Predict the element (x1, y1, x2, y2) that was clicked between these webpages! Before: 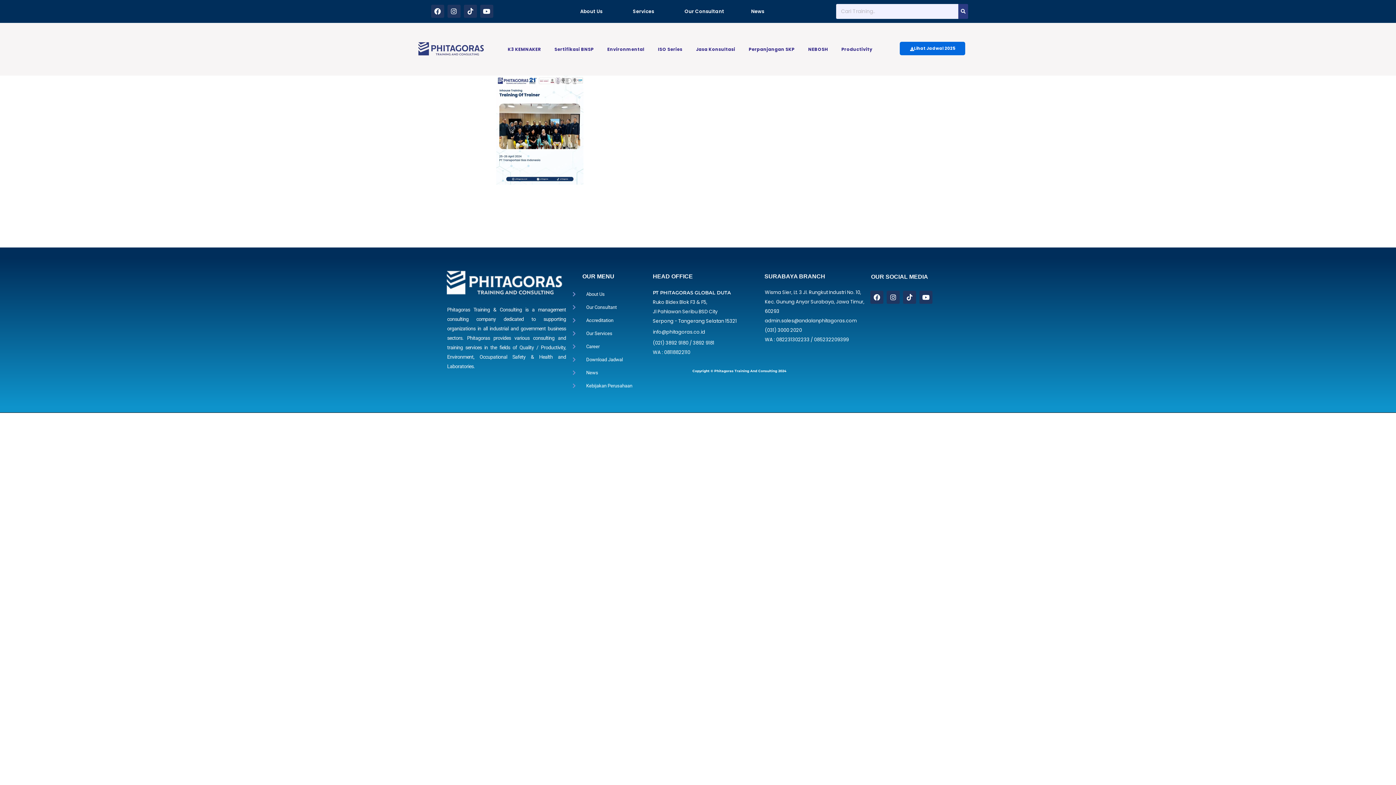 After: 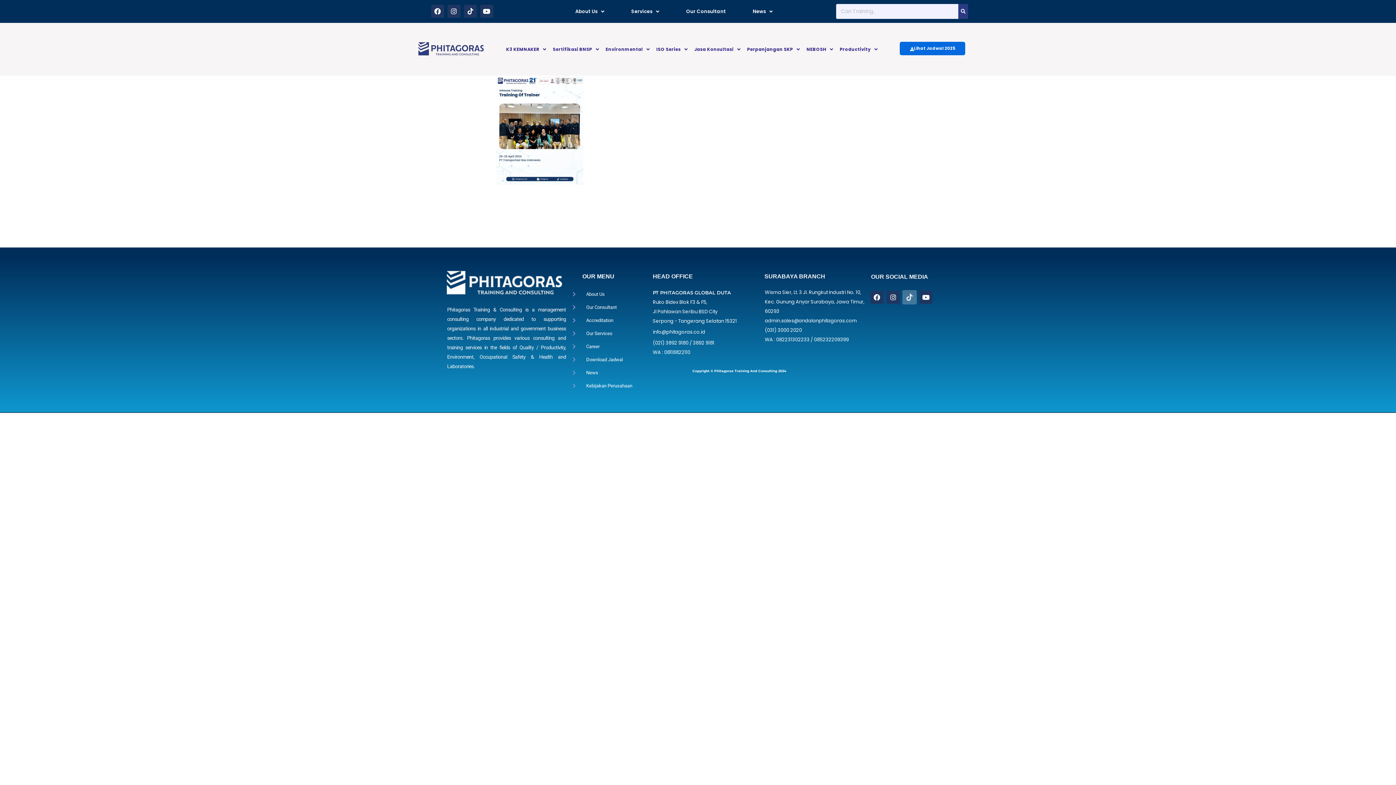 Action: bbox: (903, 290, 916, 304) label: Tiktok-icon